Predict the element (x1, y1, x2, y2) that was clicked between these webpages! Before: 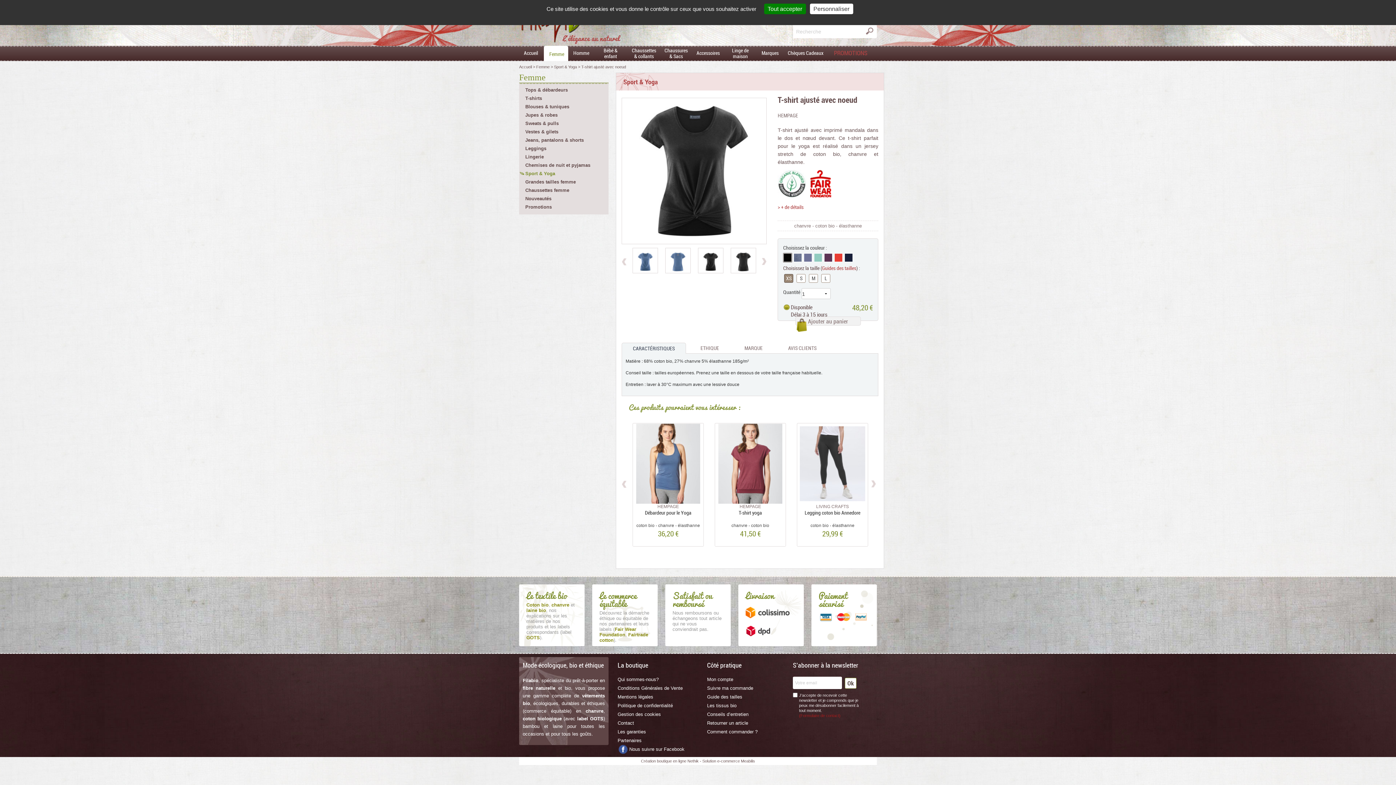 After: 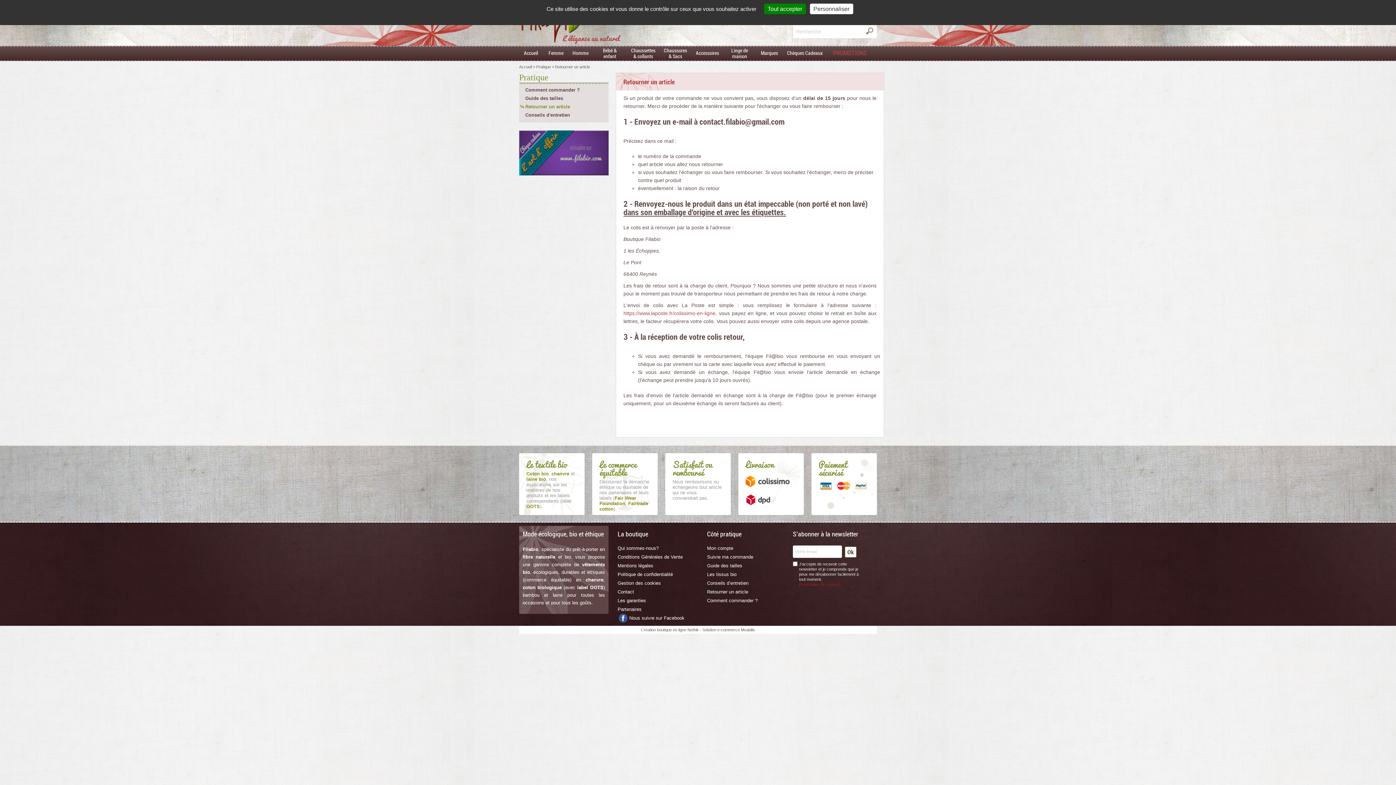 Action: bbox: (707, 720, 748, 726) label: Retourner un article